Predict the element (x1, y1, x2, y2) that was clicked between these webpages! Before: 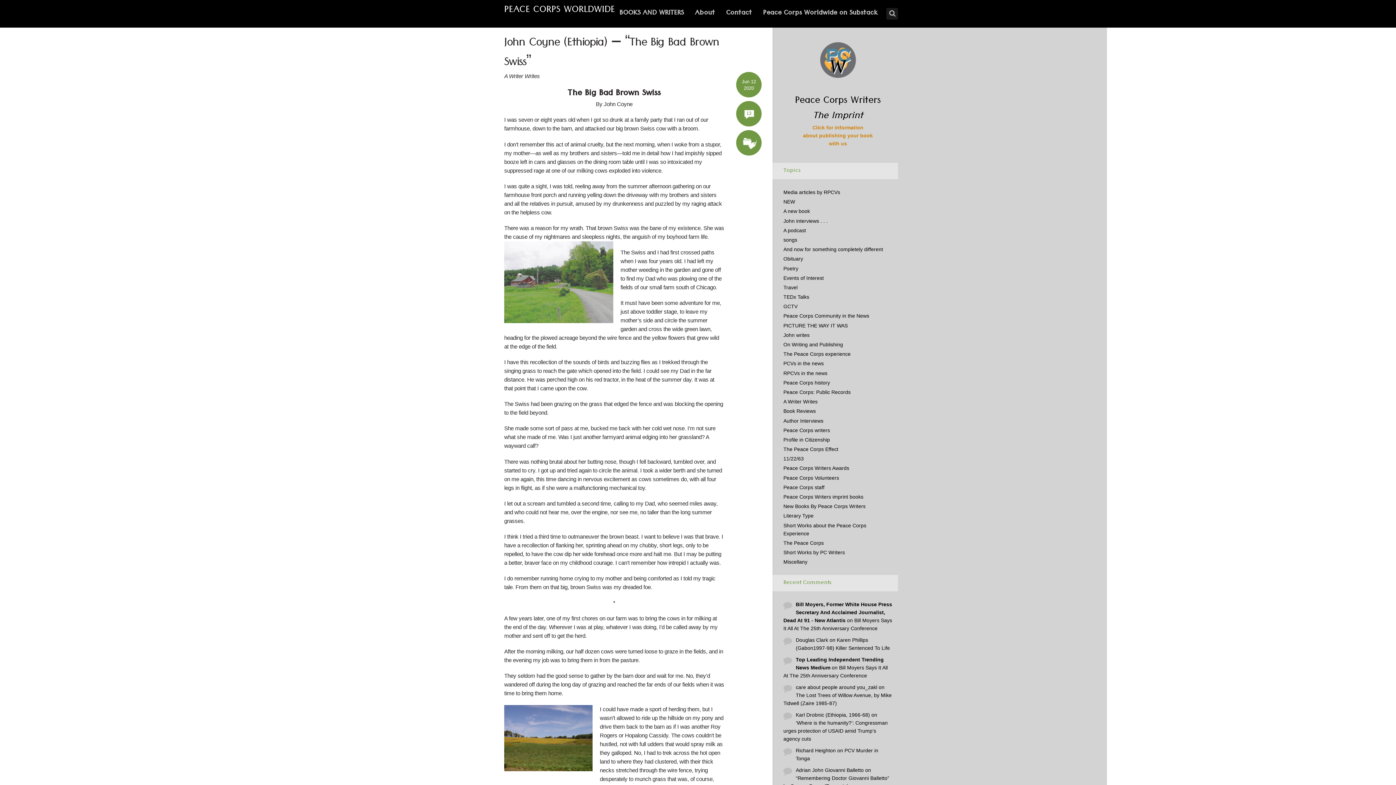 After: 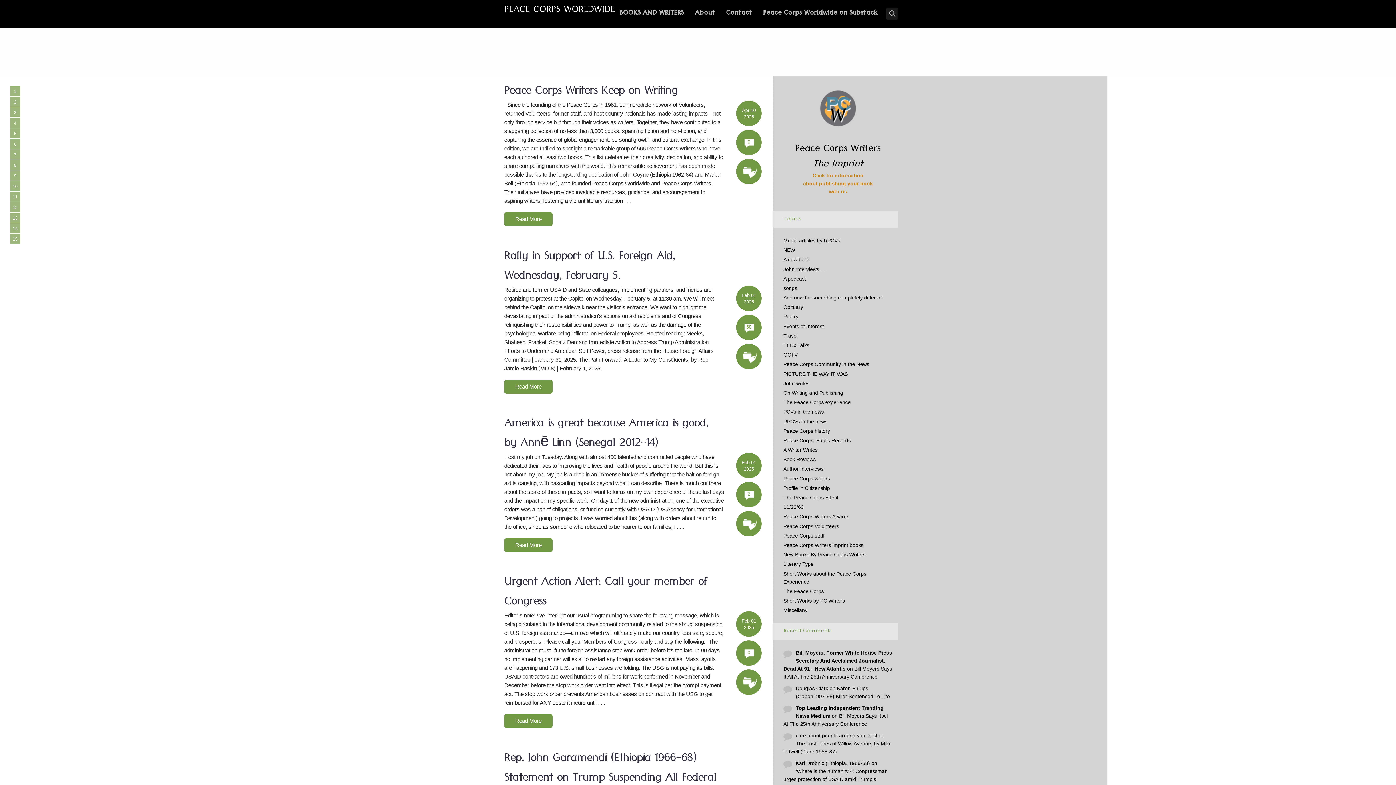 Action: label: The Peace Corps bbox: (783, 540, 824, 546)